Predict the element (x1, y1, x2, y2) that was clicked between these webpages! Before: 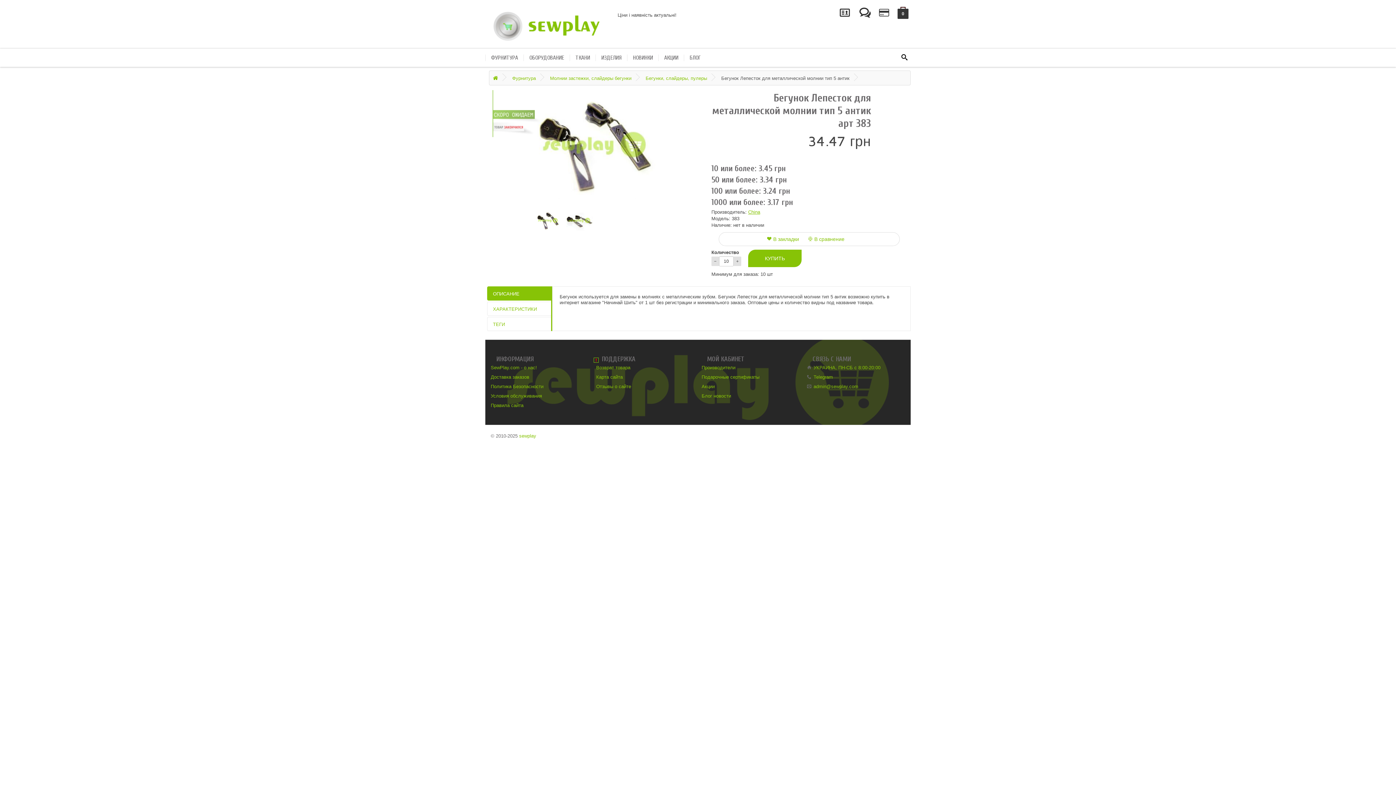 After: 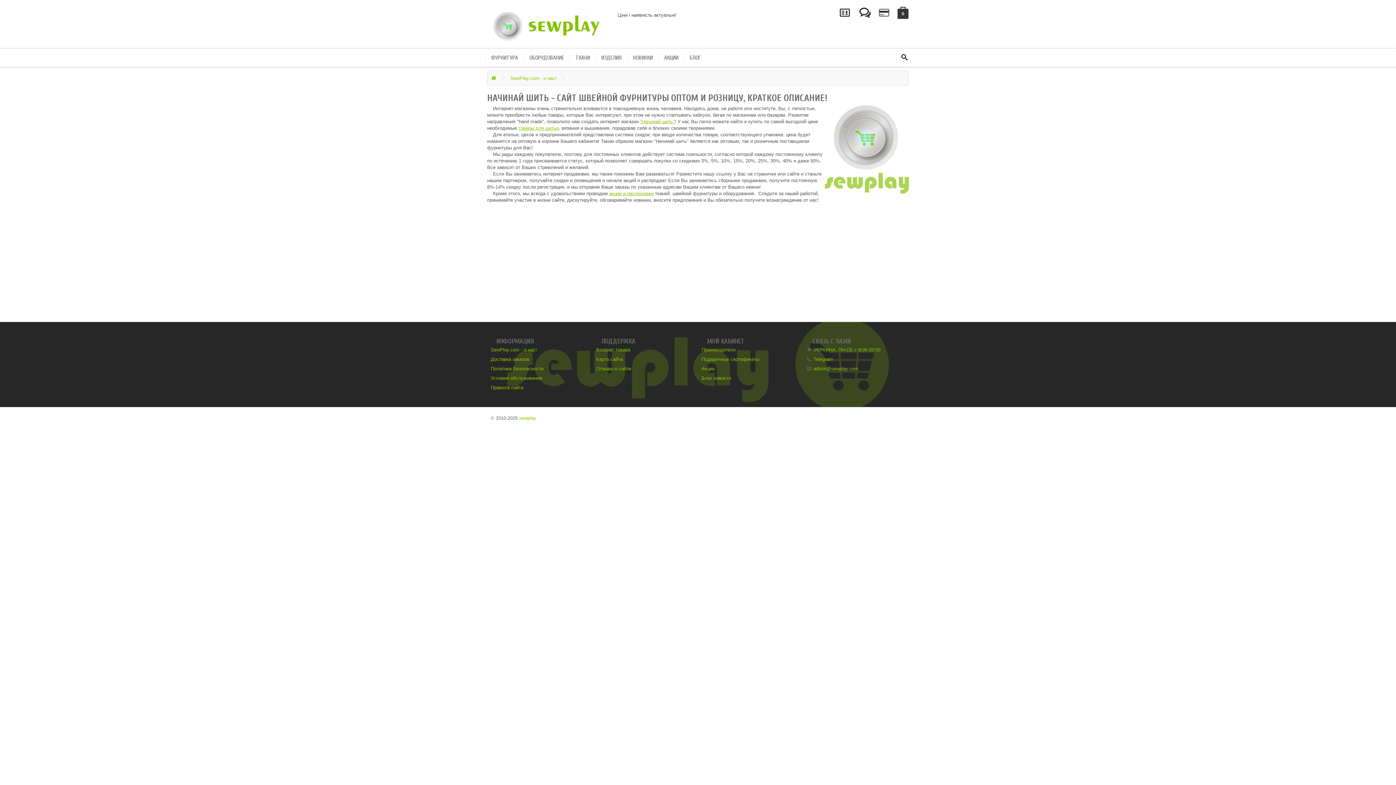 Action: bbox: (490, 365, 537, 370) label: SewPlay.com - о нас!